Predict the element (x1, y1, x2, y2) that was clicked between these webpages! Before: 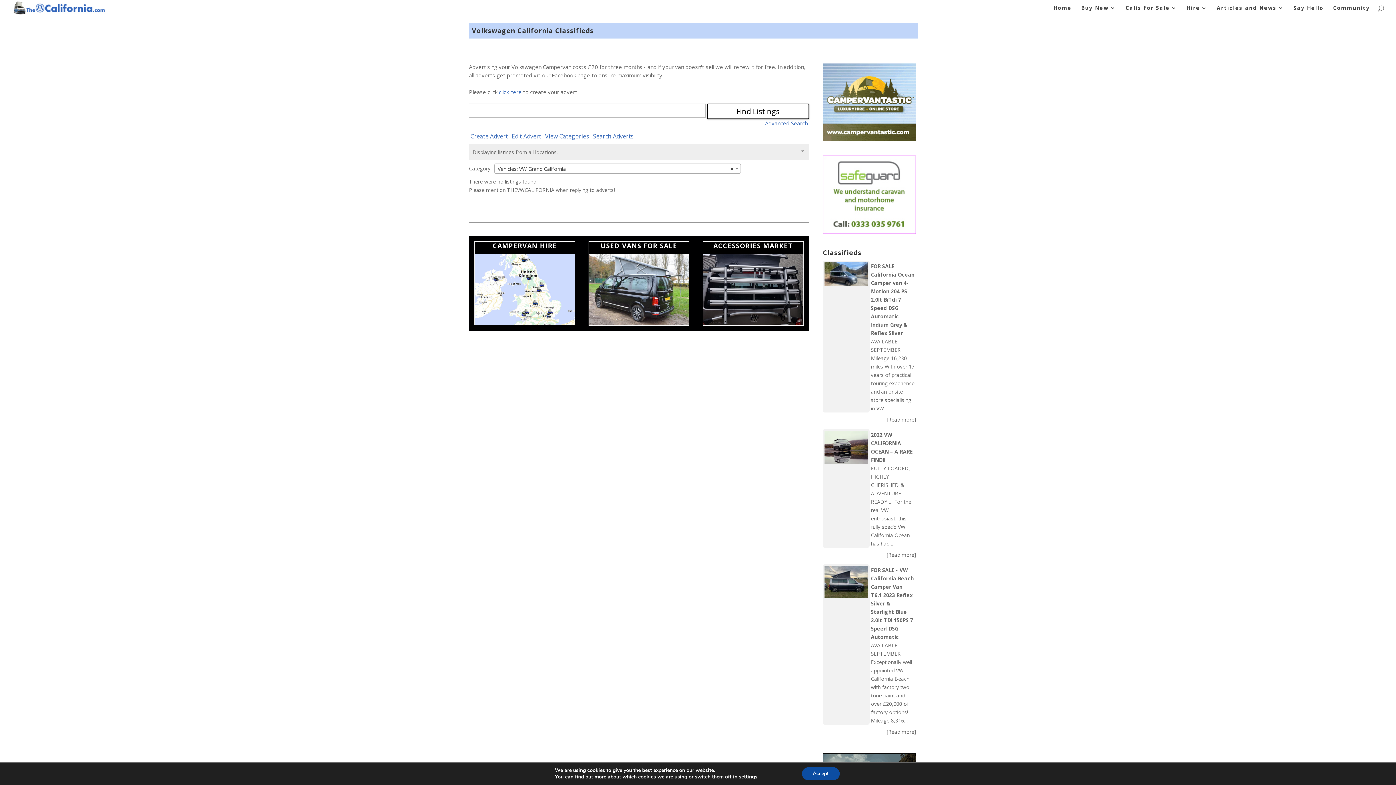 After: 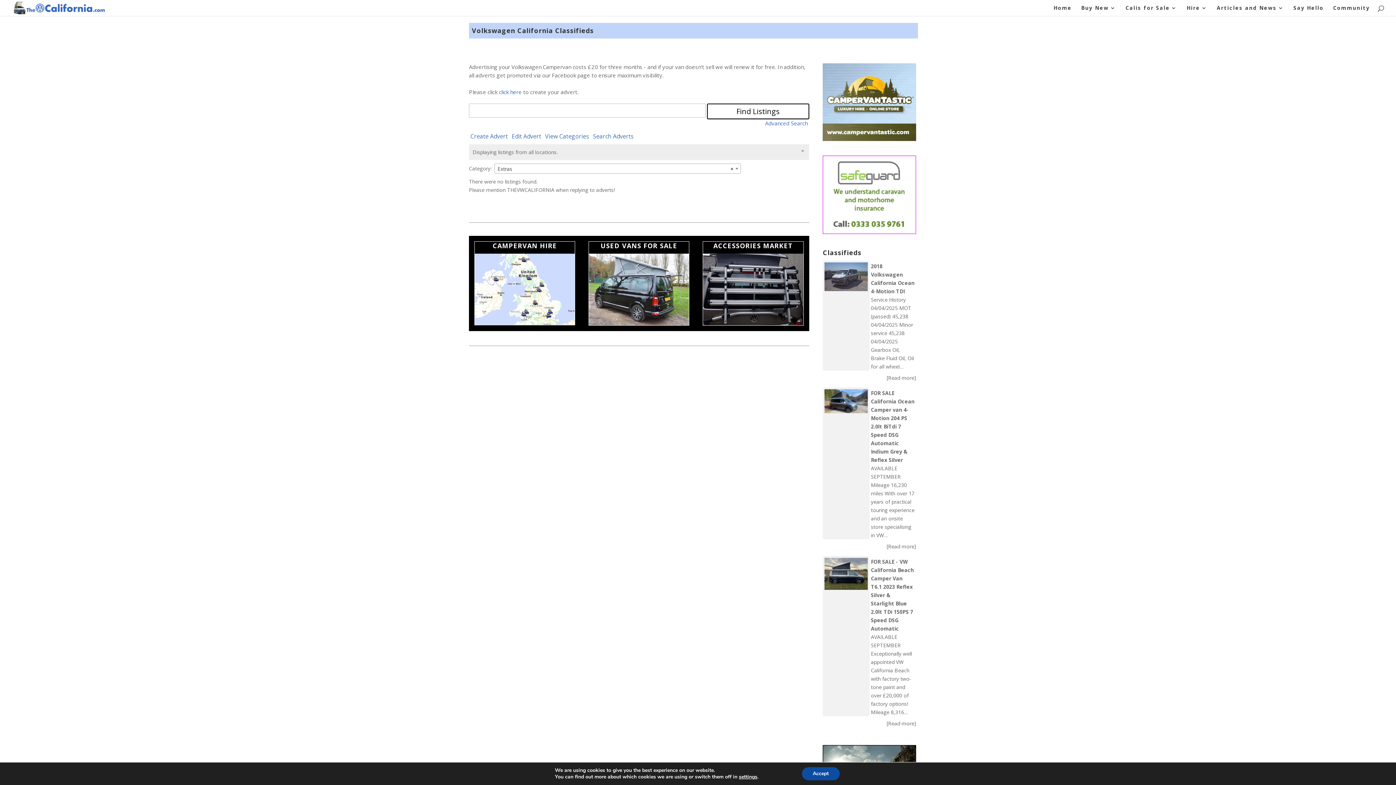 Action: bbox: (703, 253, 803, 325)